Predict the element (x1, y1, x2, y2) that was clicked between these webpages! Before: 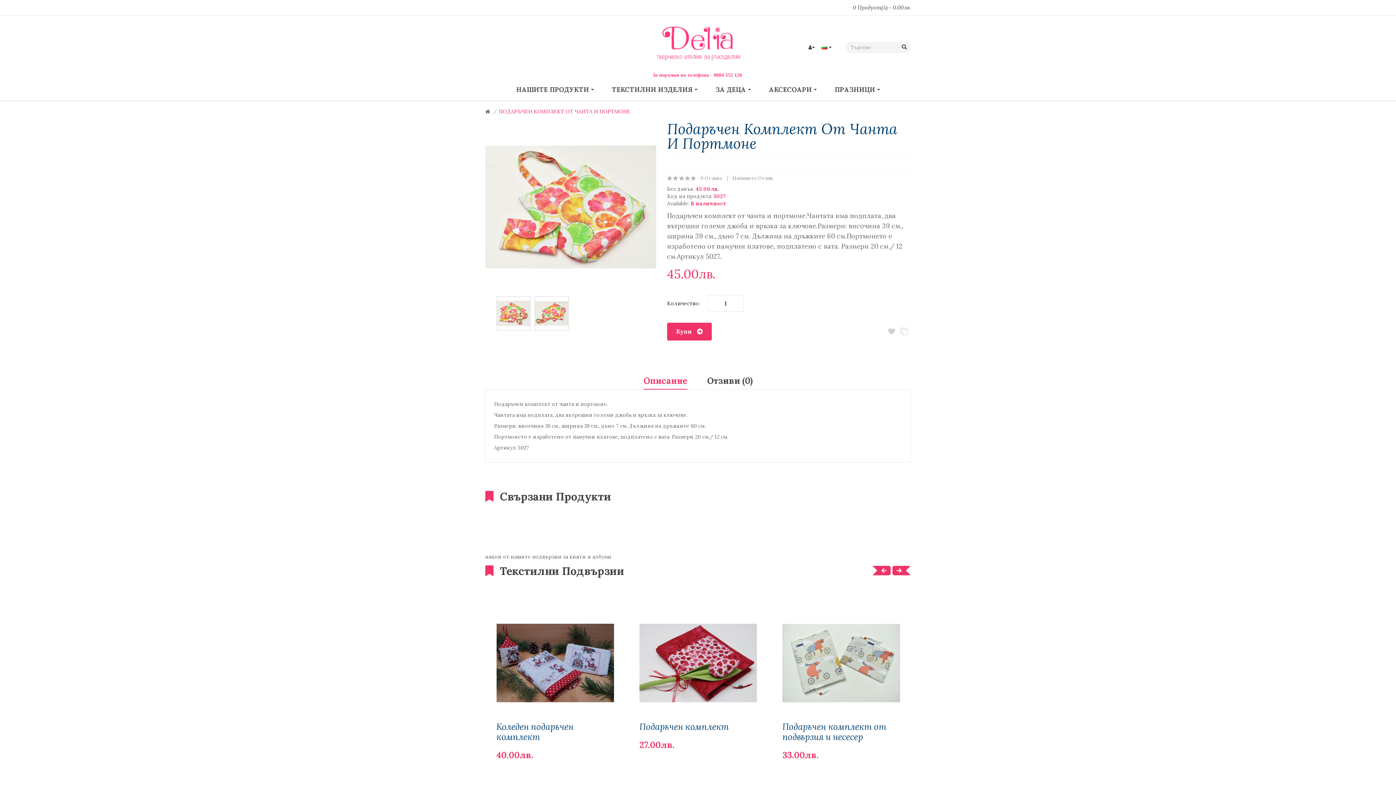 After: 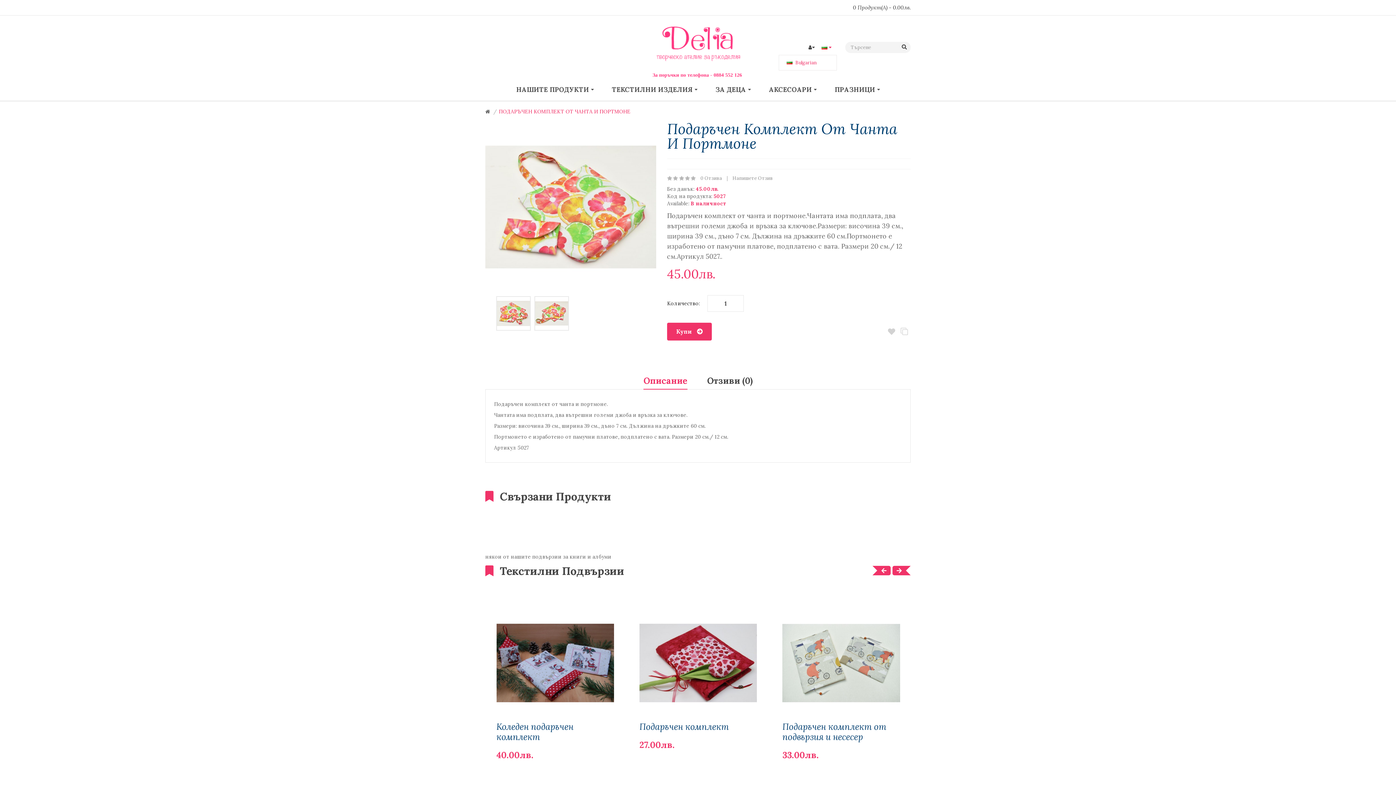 Action: label:   bbox: (821, 39, 831, 54)